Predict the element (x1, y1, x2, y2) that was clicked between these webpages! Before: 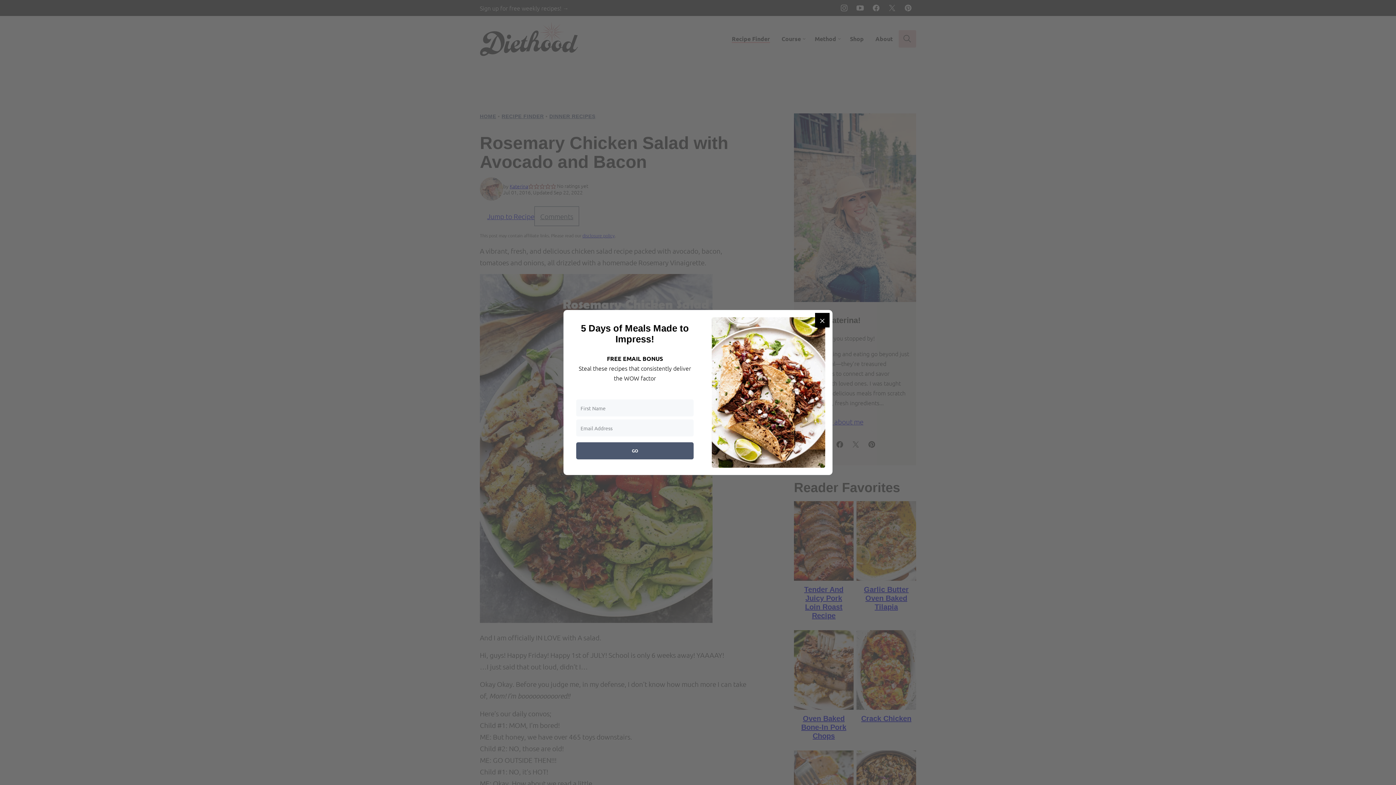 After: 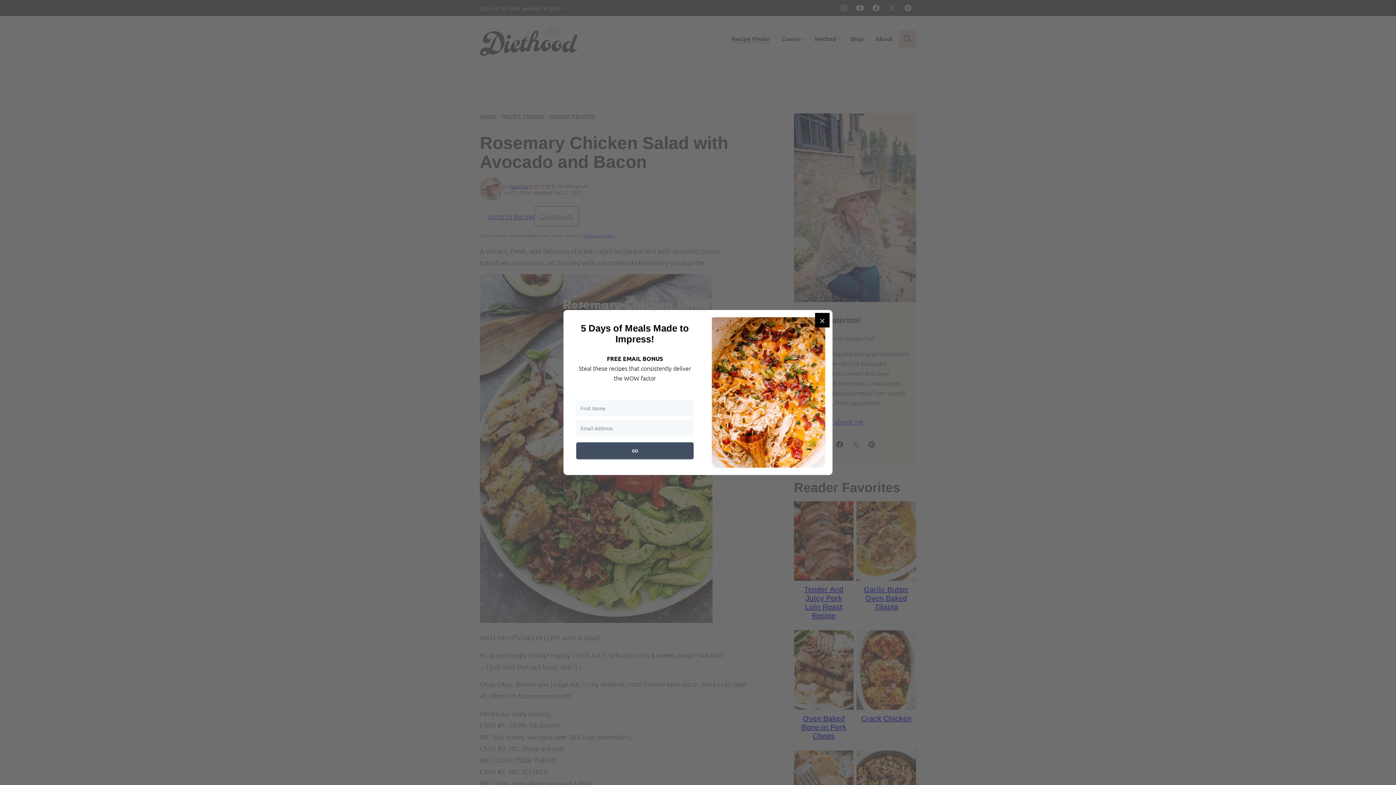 Action: bbox: (576, 442, 693, 459) label: GO